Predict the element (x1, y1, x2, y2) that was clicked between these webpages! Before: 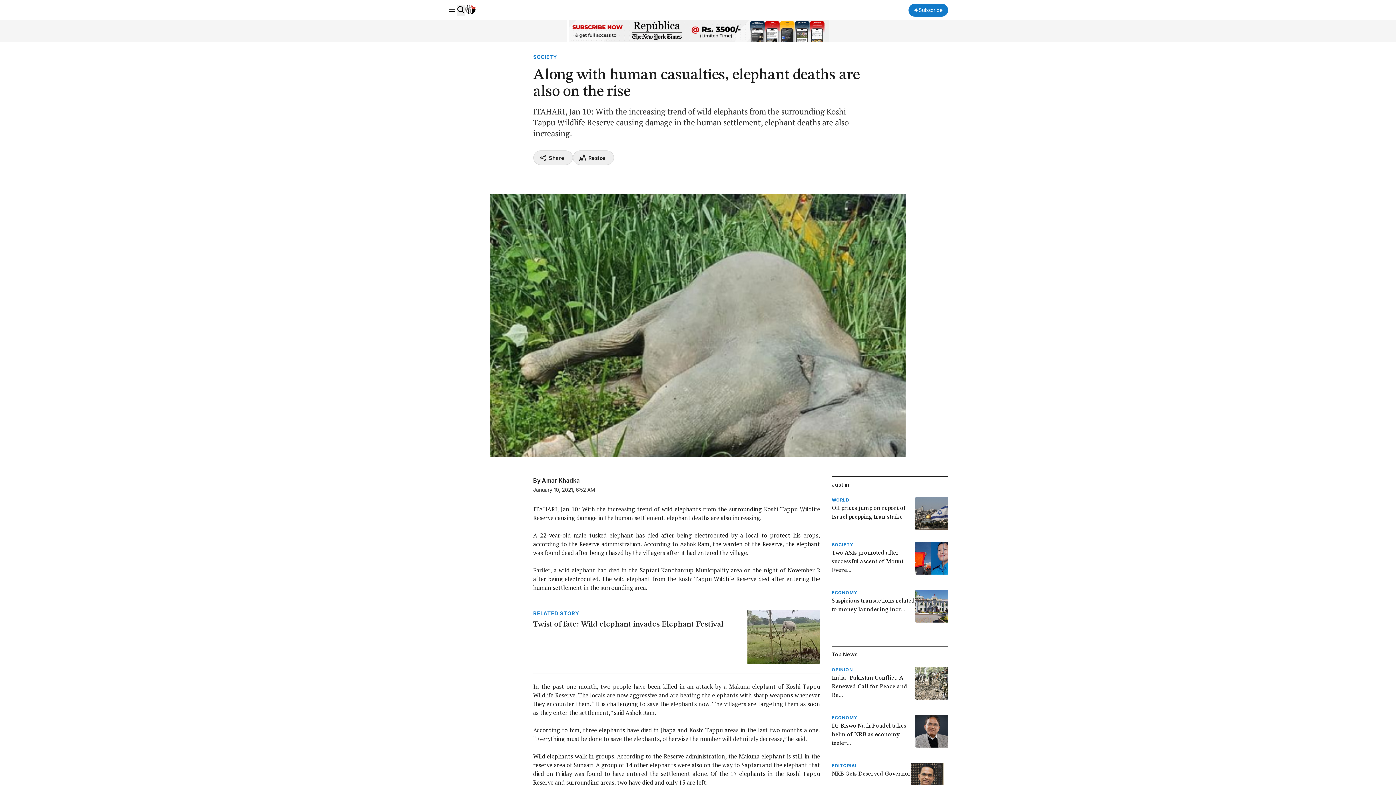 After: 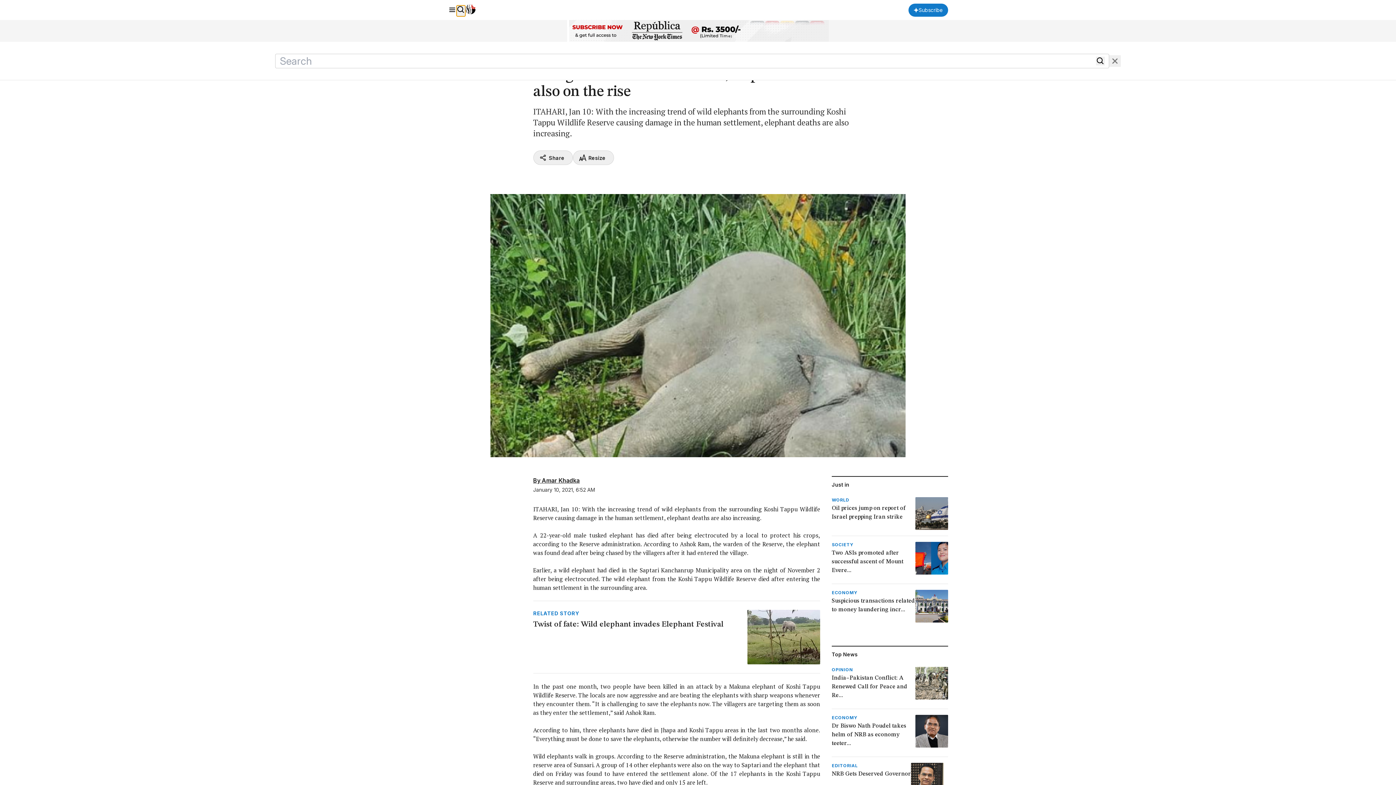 Action: bbox: (456, 5, 465, 16)